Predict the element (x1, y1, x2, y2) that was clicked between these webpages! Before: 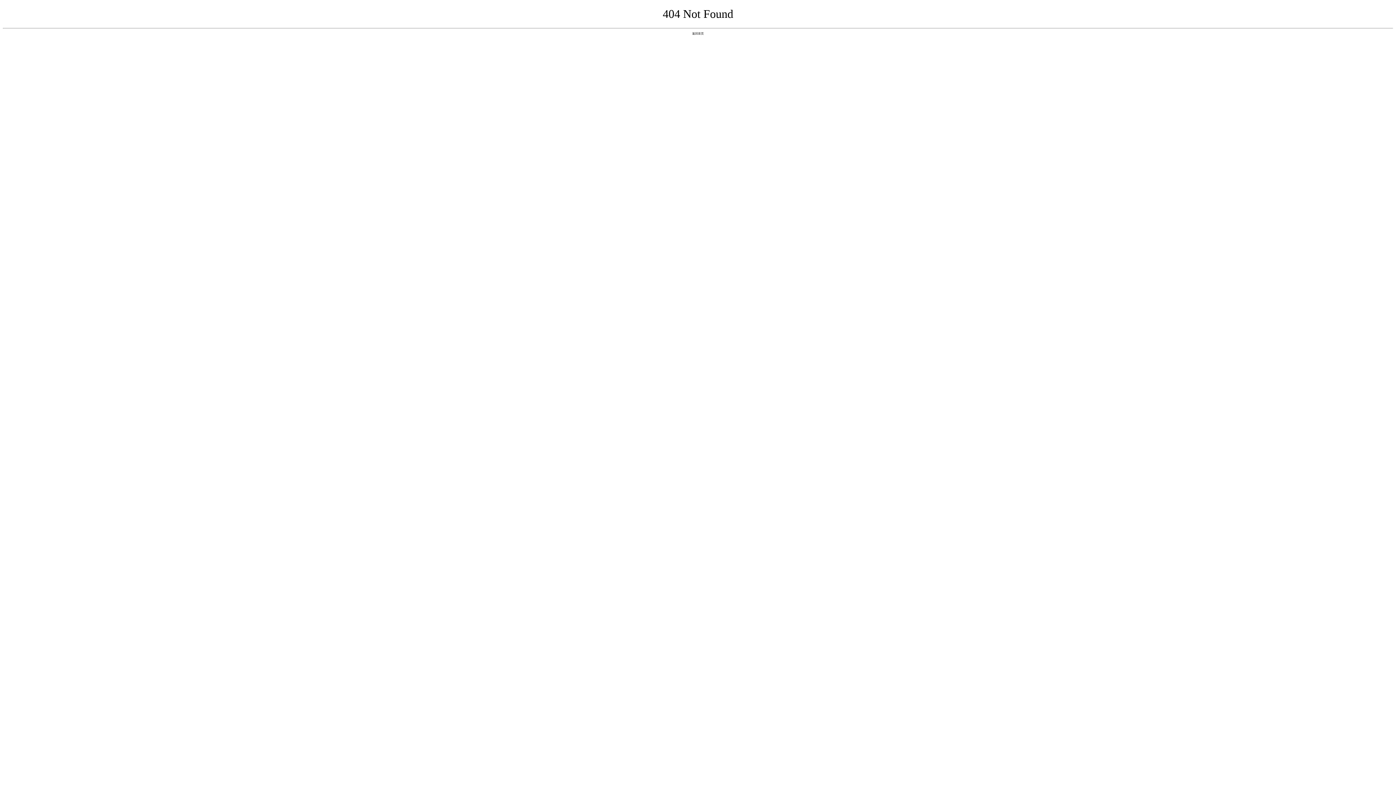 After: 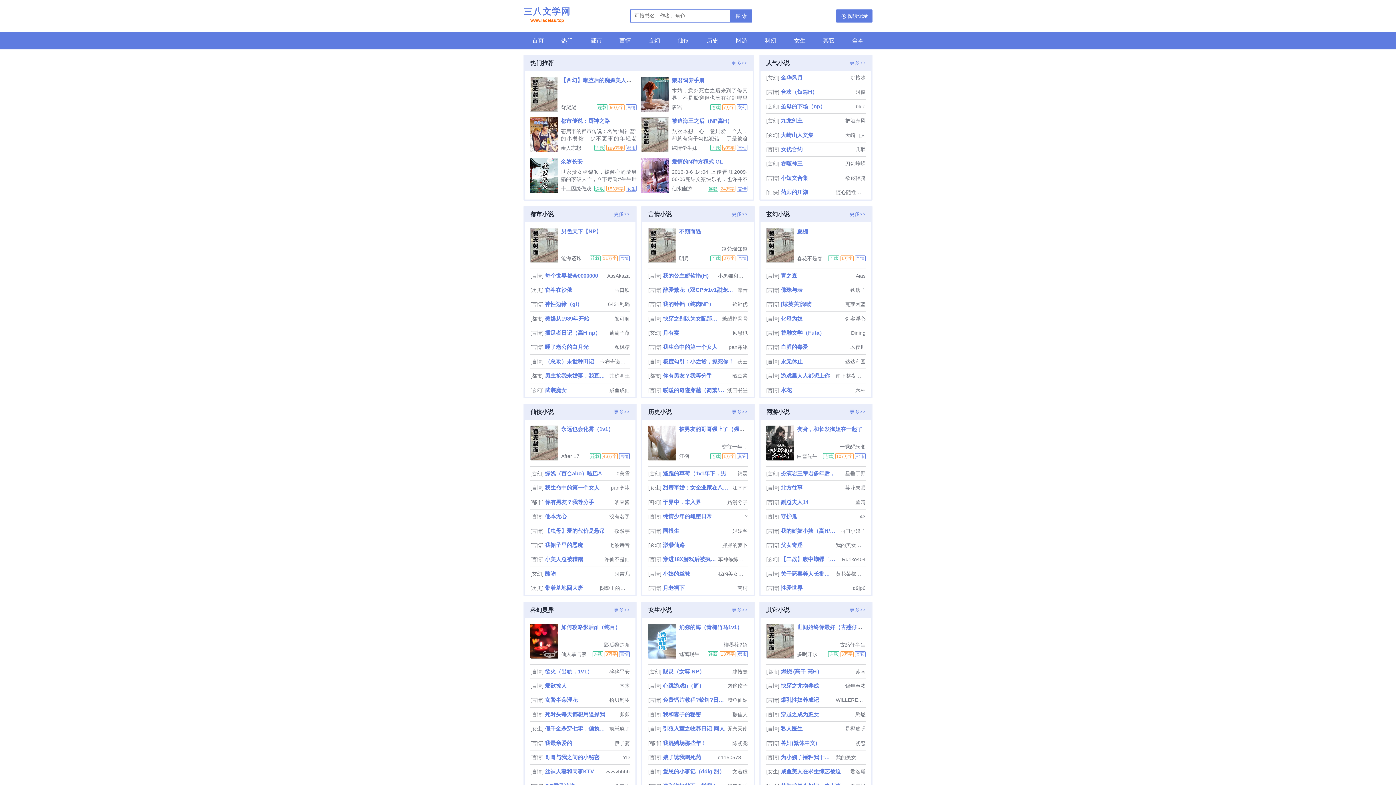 Action: bbox: (692, 31, 704, 35) label: 返回首页